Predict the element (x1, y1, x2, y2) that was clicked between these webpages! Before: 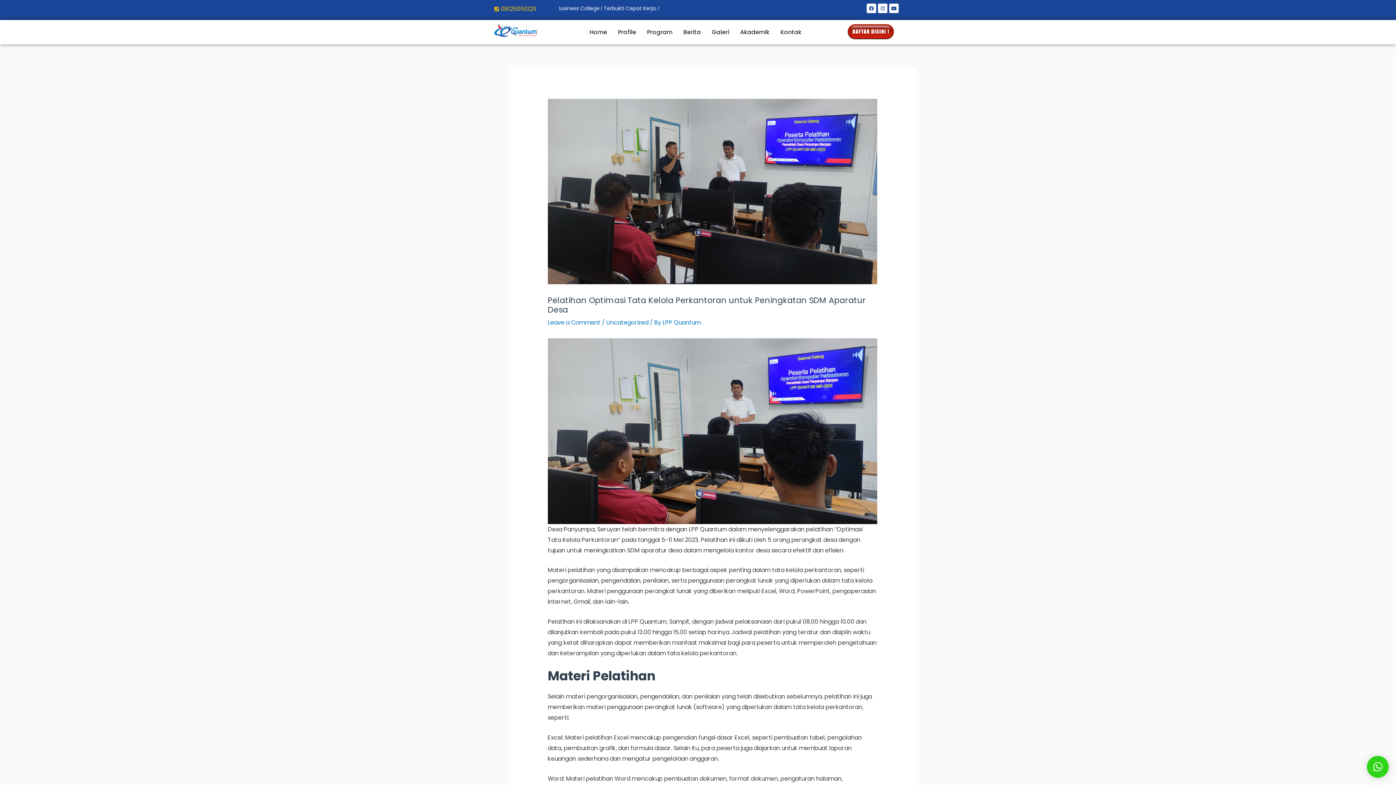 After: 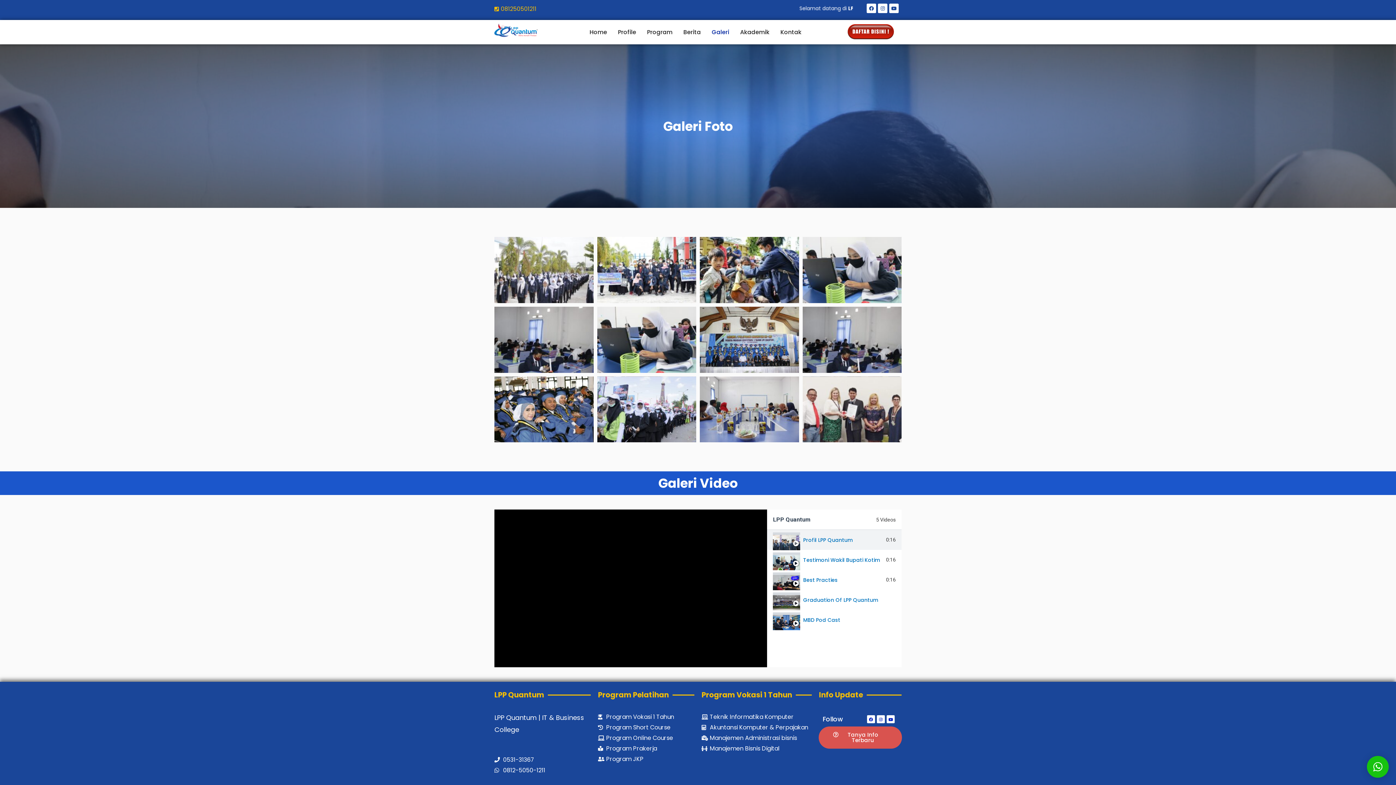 Action: label: Galeri bbox: (706, 23, 734, 40)